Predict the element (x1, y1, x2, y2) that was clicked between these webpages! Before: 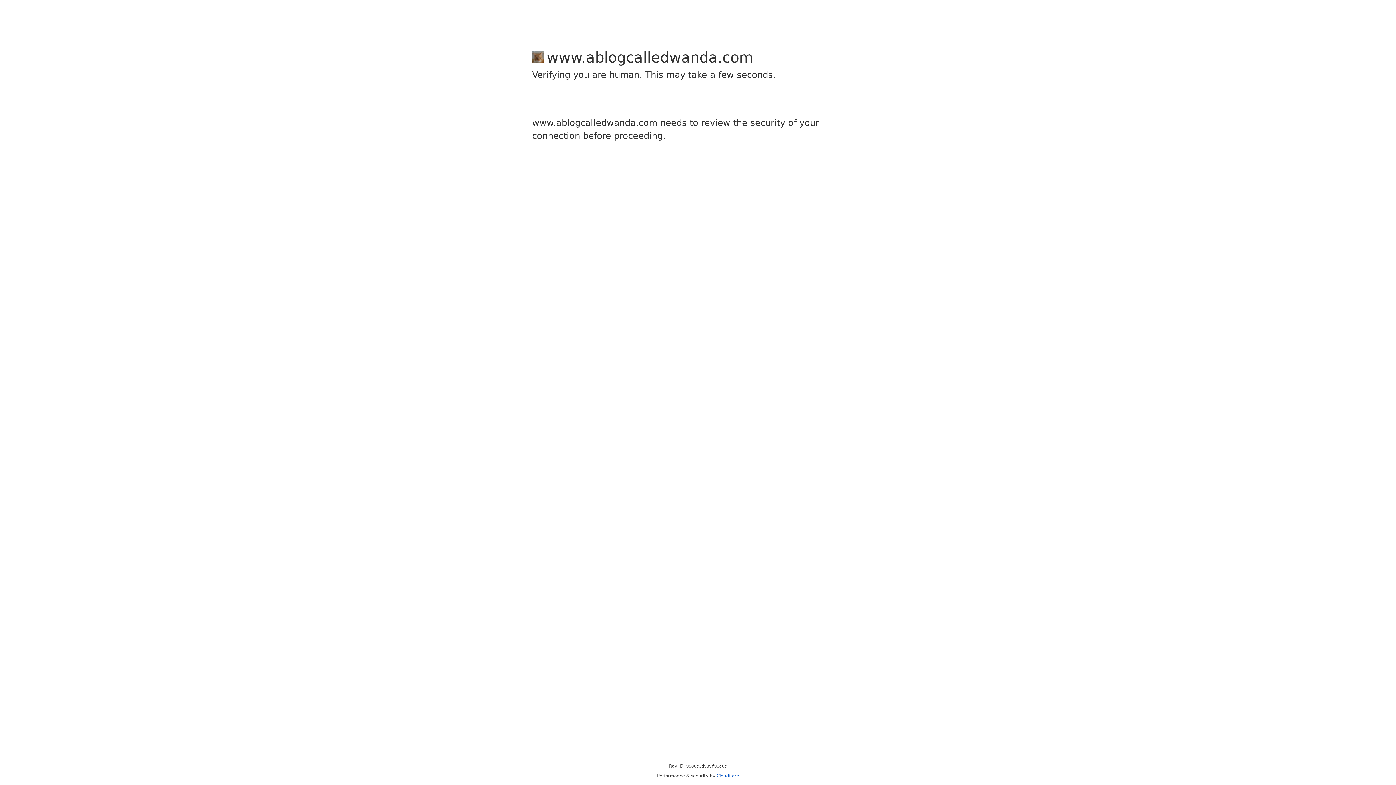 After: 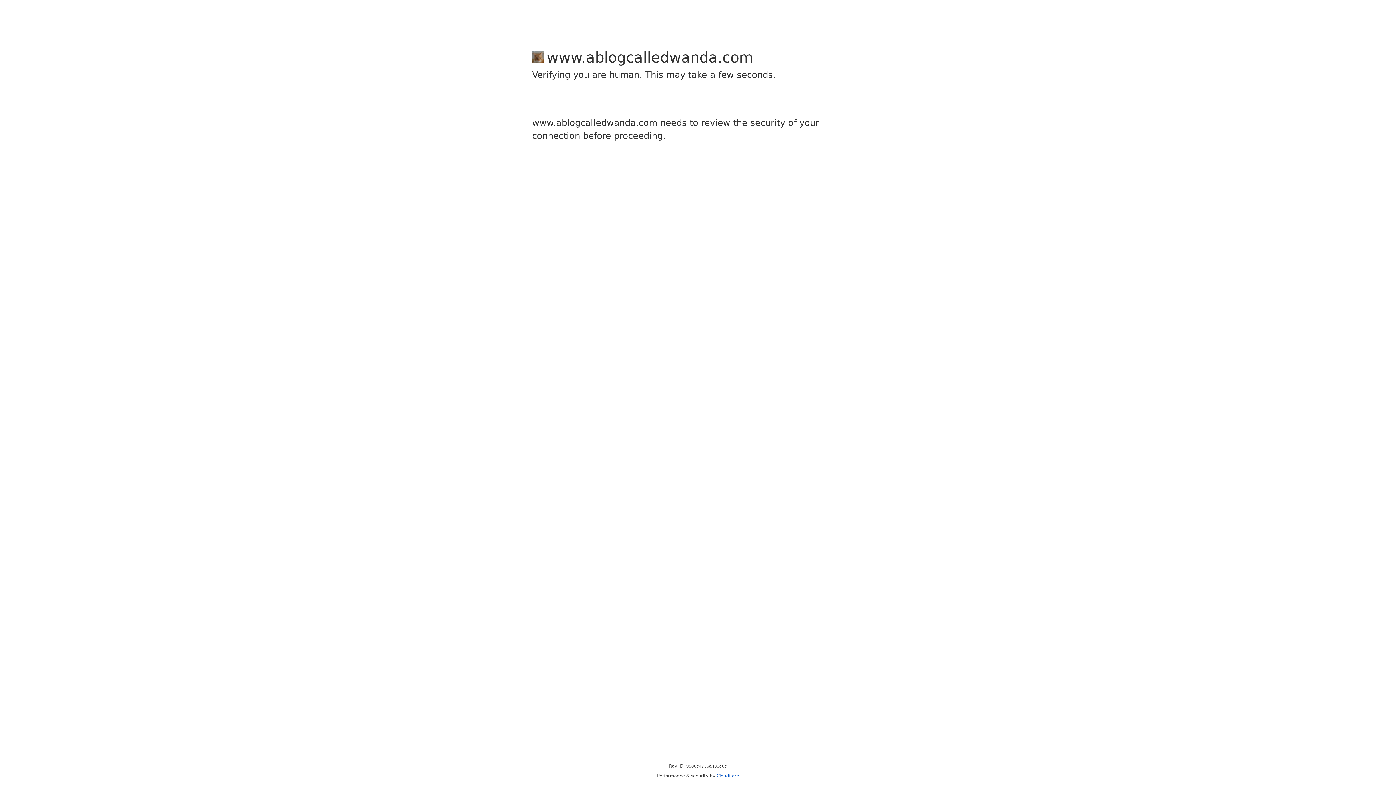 Action: label: Cloudflare bbox: (716, 773, 739, 778)